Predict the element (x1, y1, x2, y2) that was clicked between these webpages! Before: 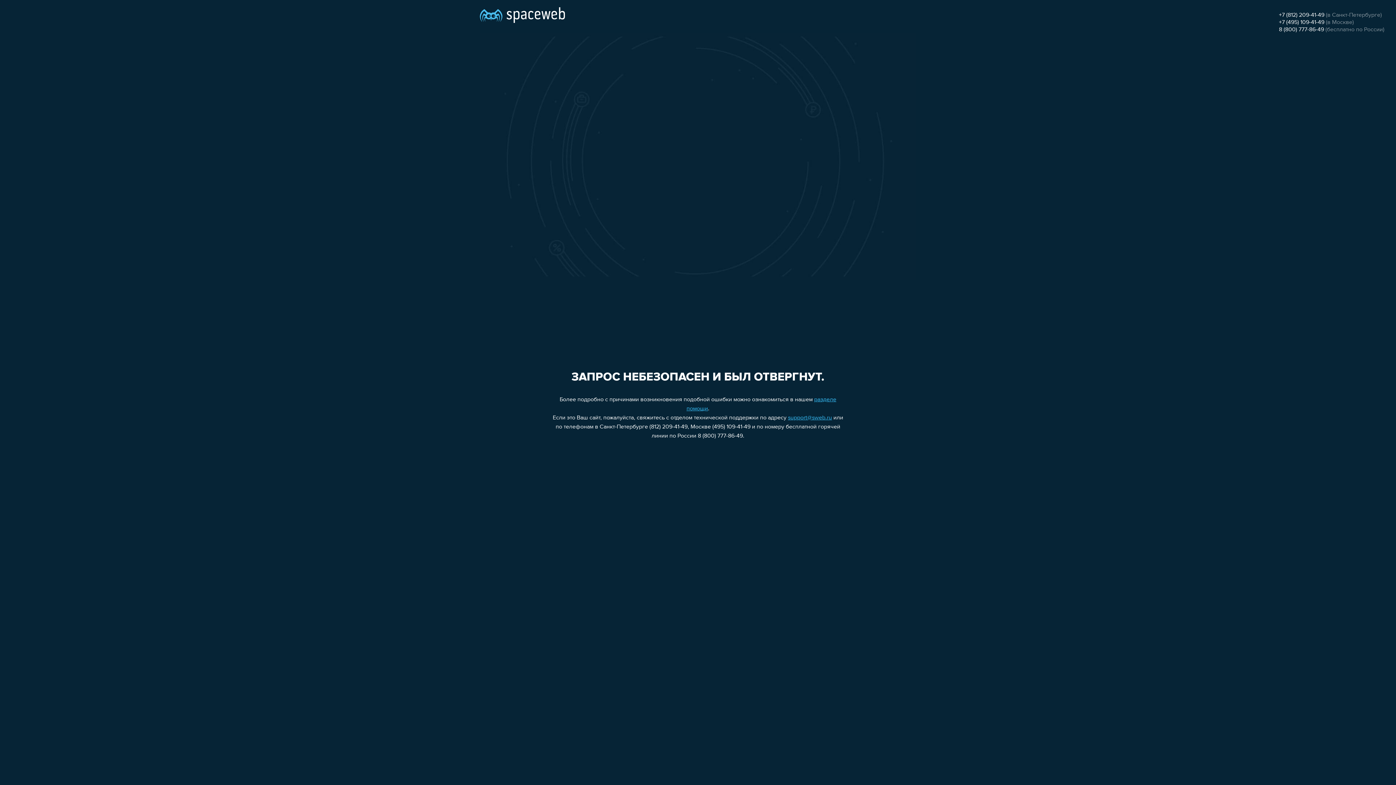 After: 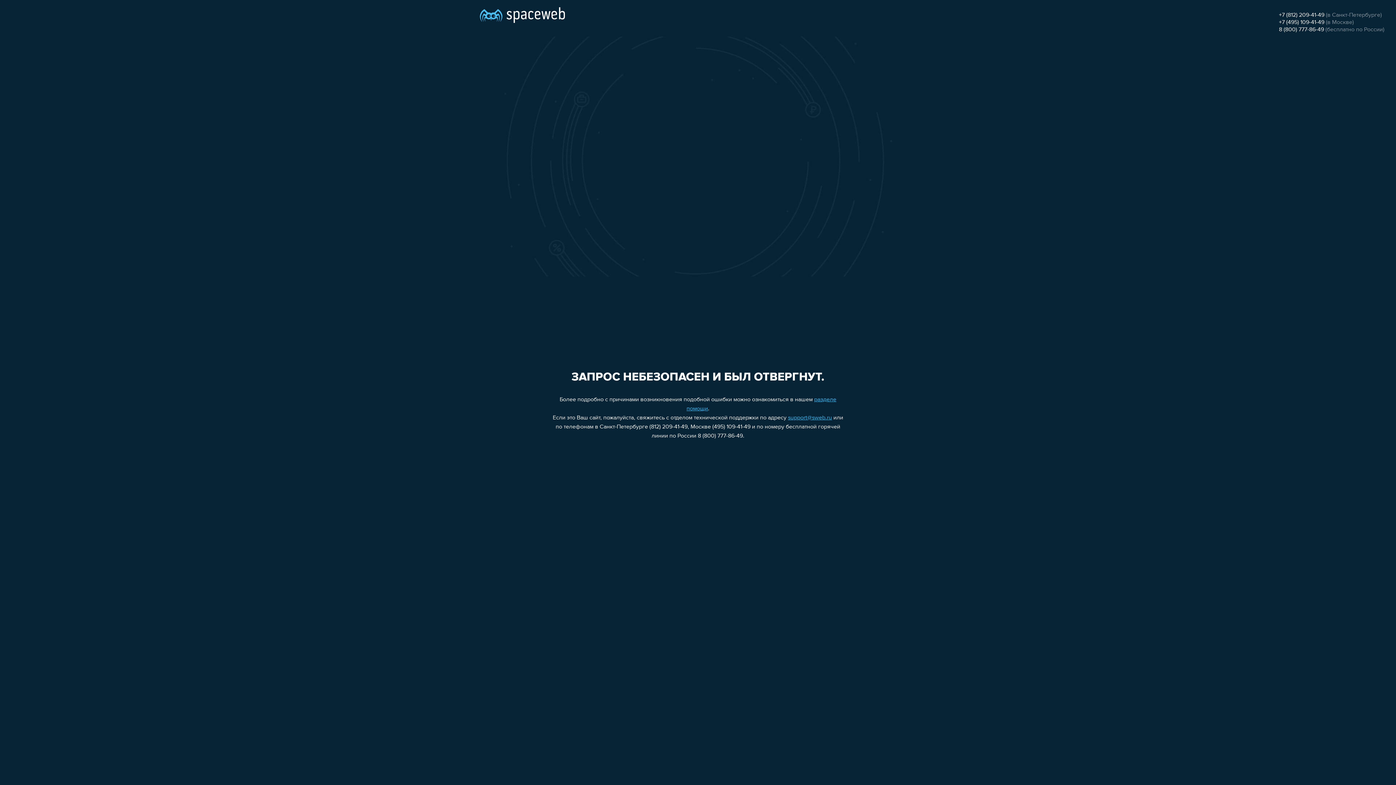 Action: label: support@sweb.ru bbox: (788, 415, 832, 421)